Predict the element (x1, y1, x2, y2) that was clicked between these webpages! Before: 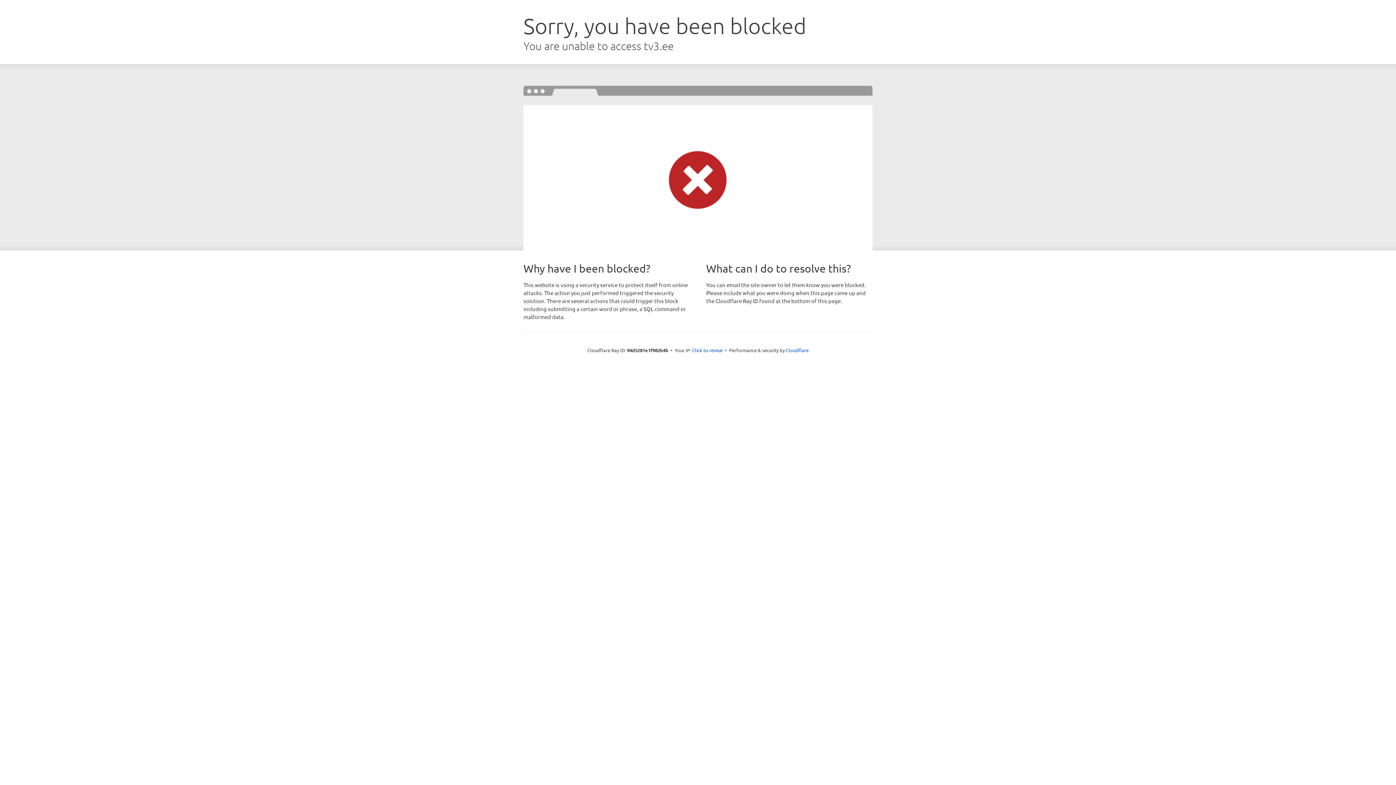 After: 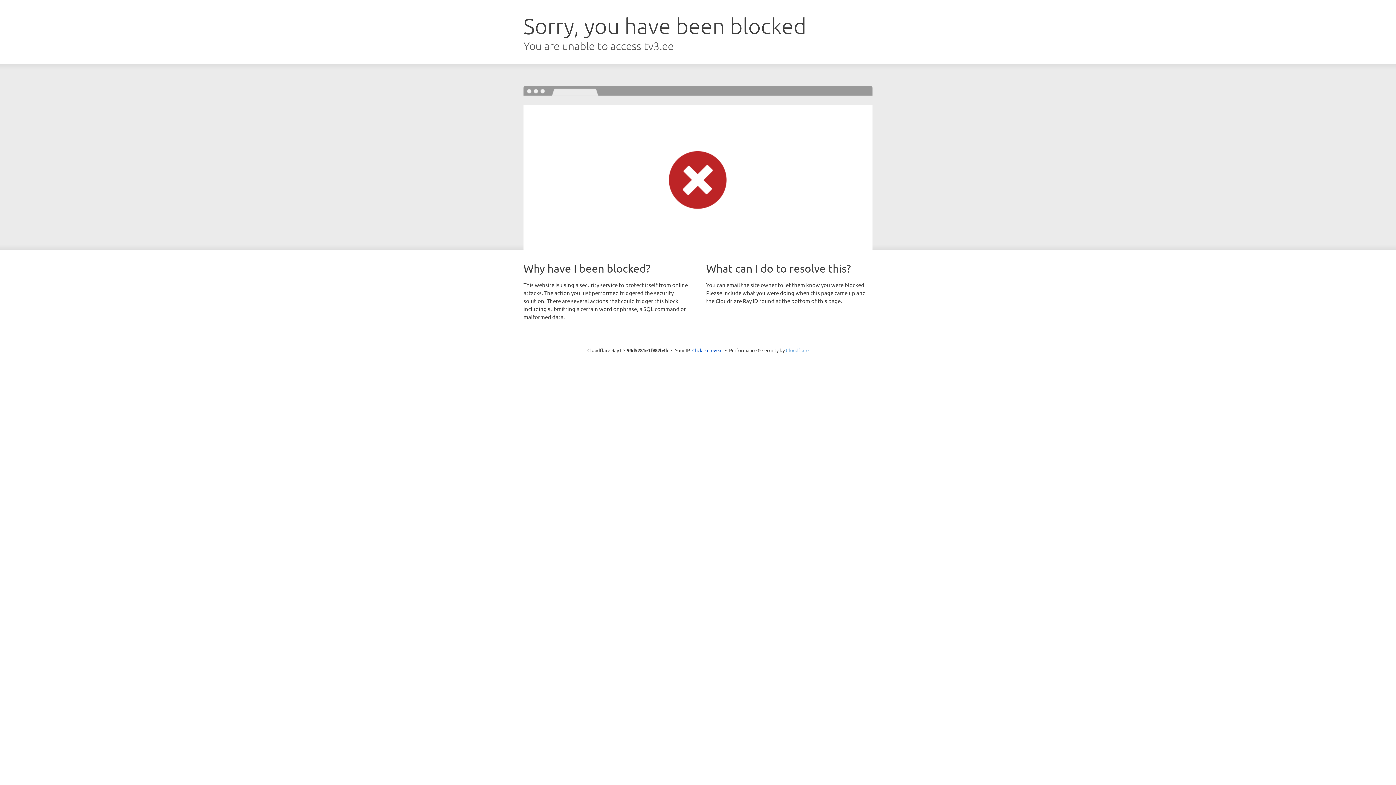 Action: label: Cloudflare bbox: (786, 347, 808, 353)